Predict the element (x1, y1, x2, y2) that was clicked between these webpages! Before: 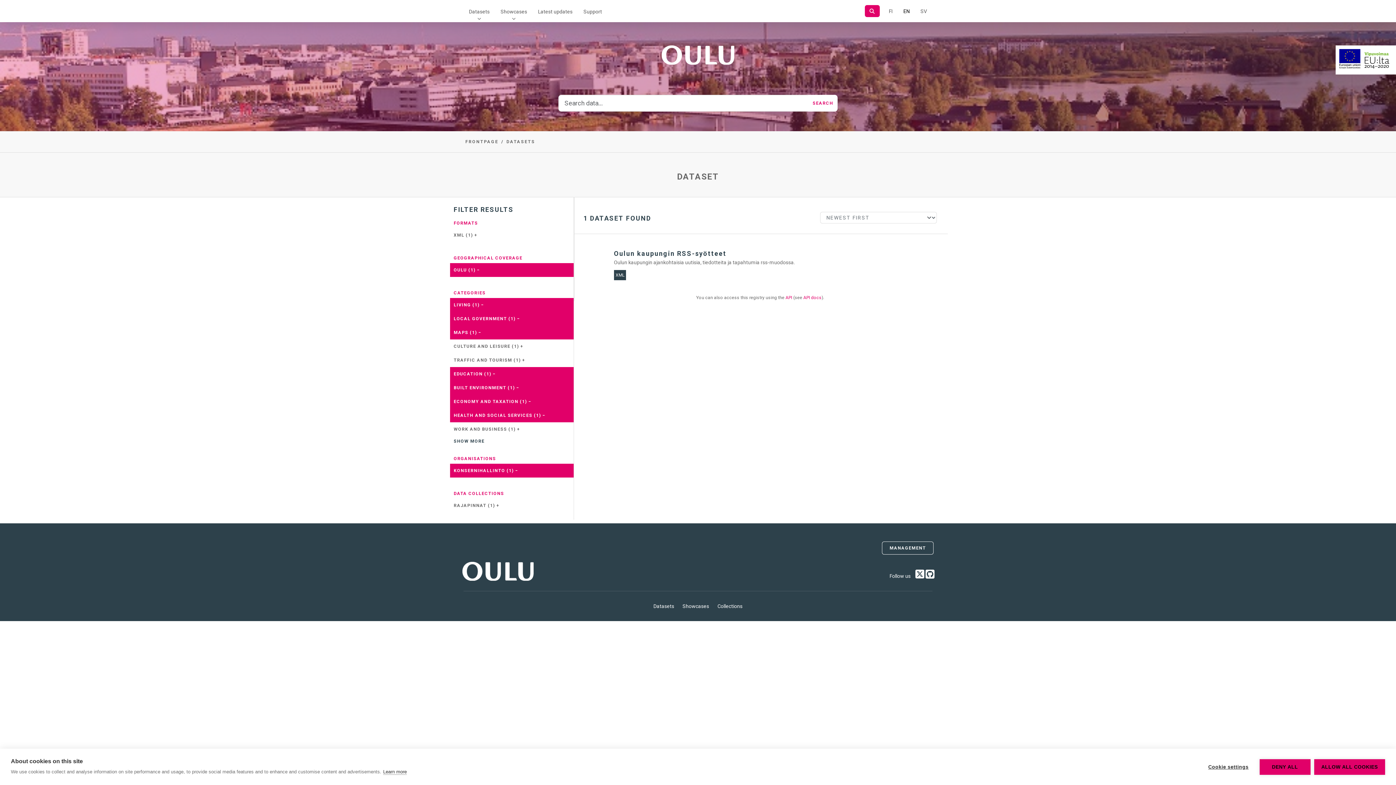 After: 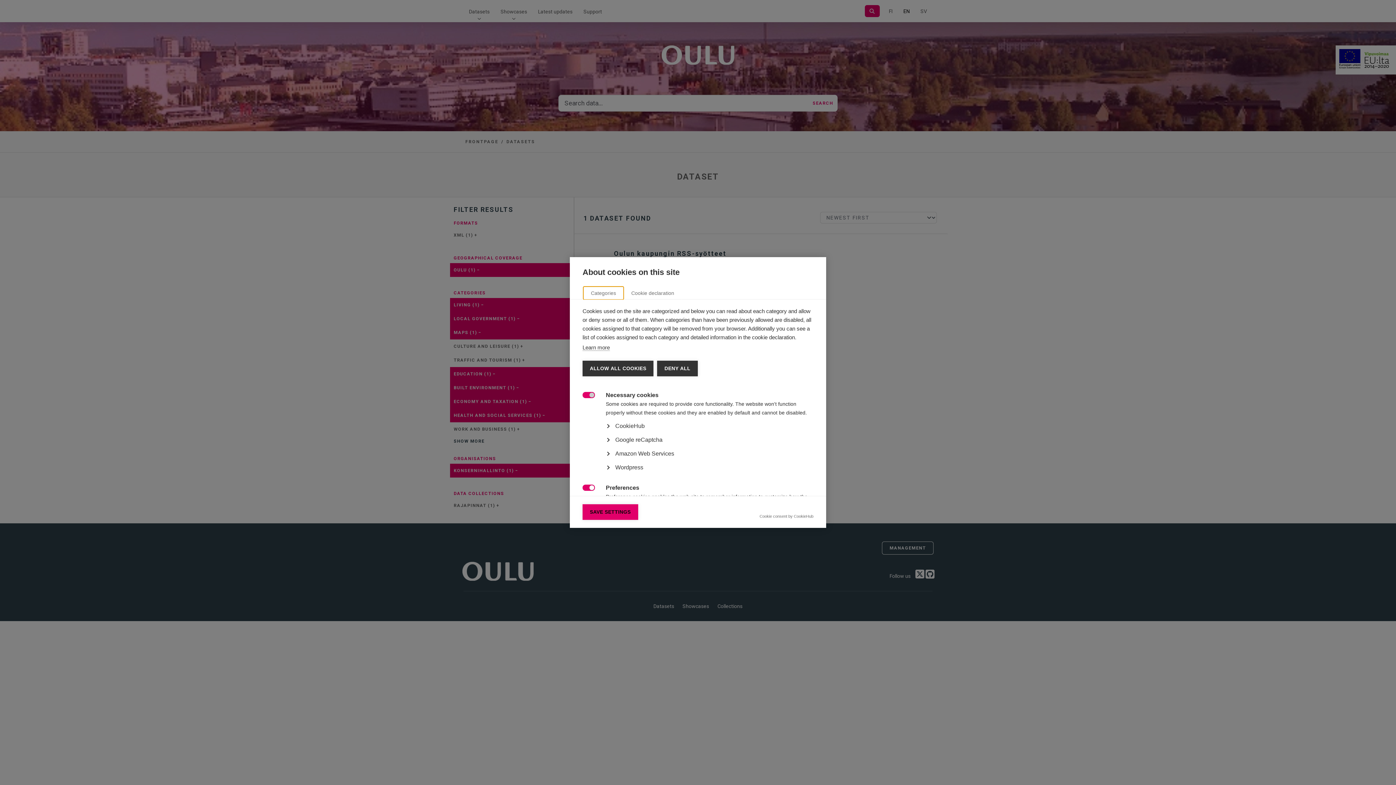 Action: label: Cookie settings bbox: (1201, 759, 1256, 775)